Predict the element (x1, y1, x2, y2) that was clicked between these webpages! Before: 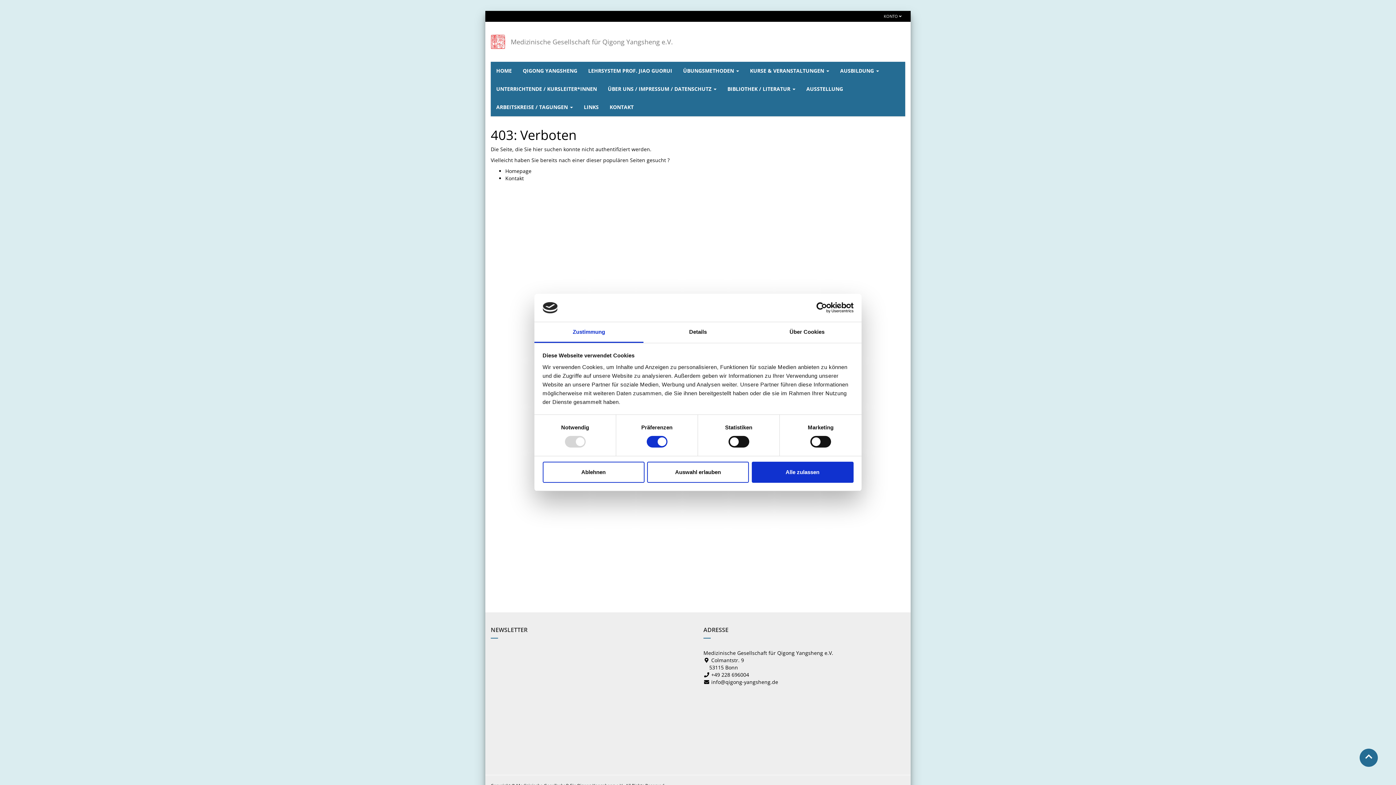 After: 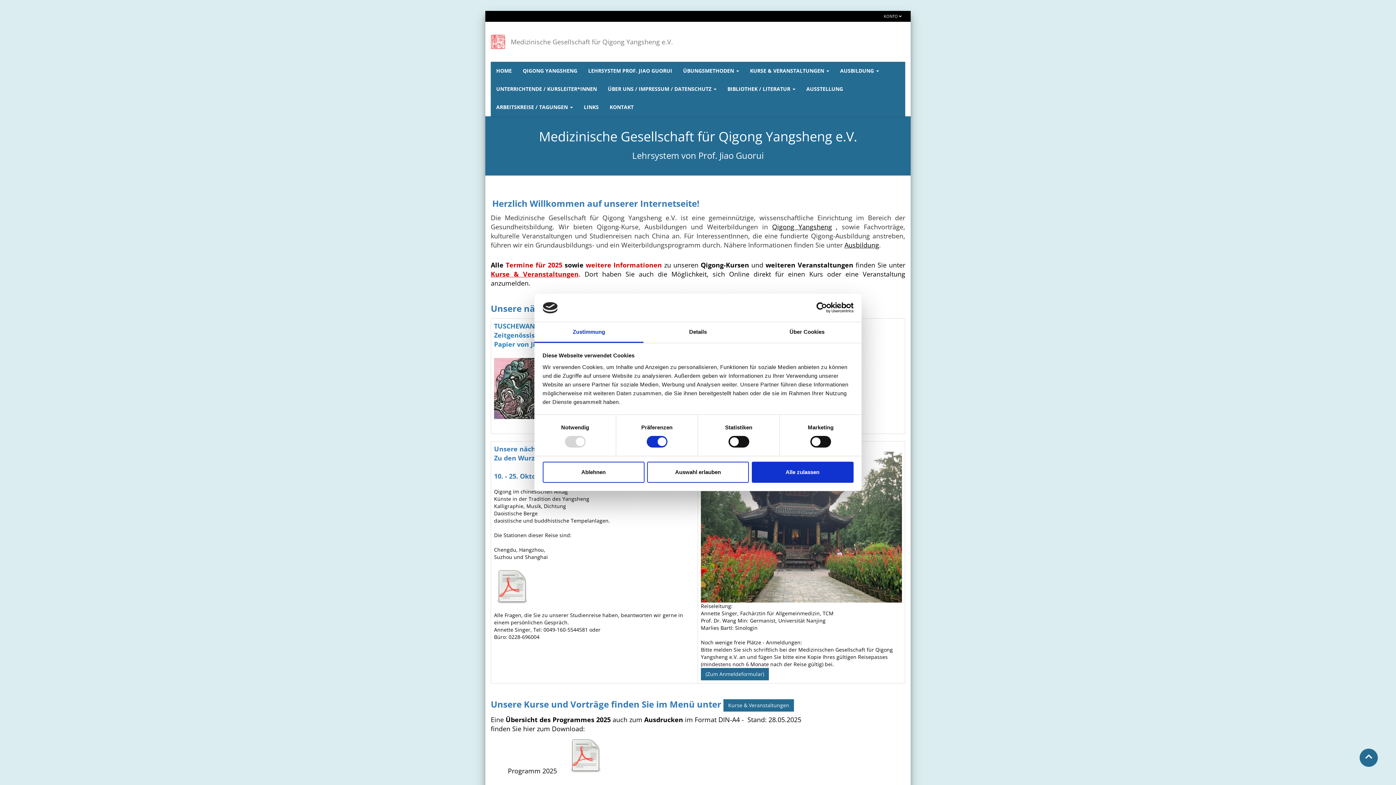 Action: bbox: (485, 32, 510, 50)